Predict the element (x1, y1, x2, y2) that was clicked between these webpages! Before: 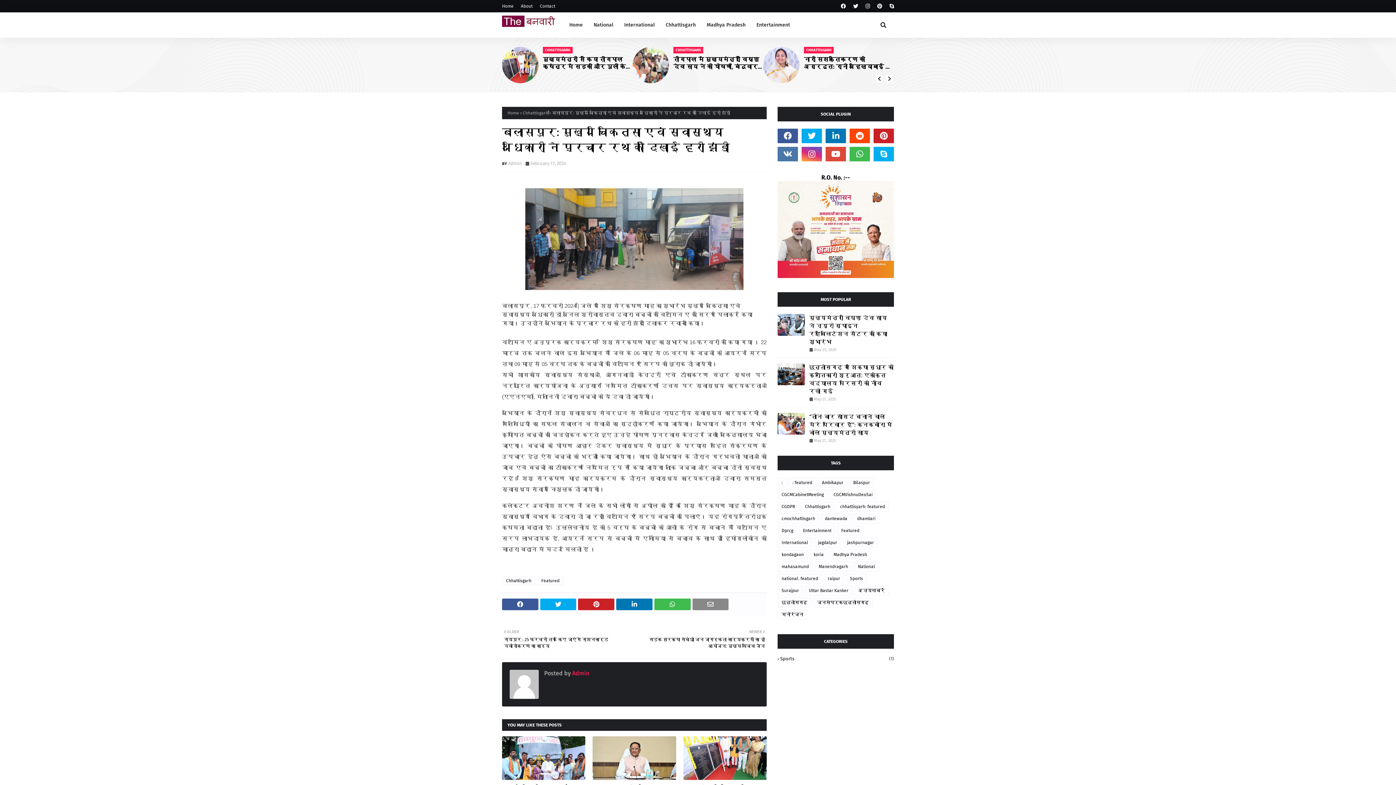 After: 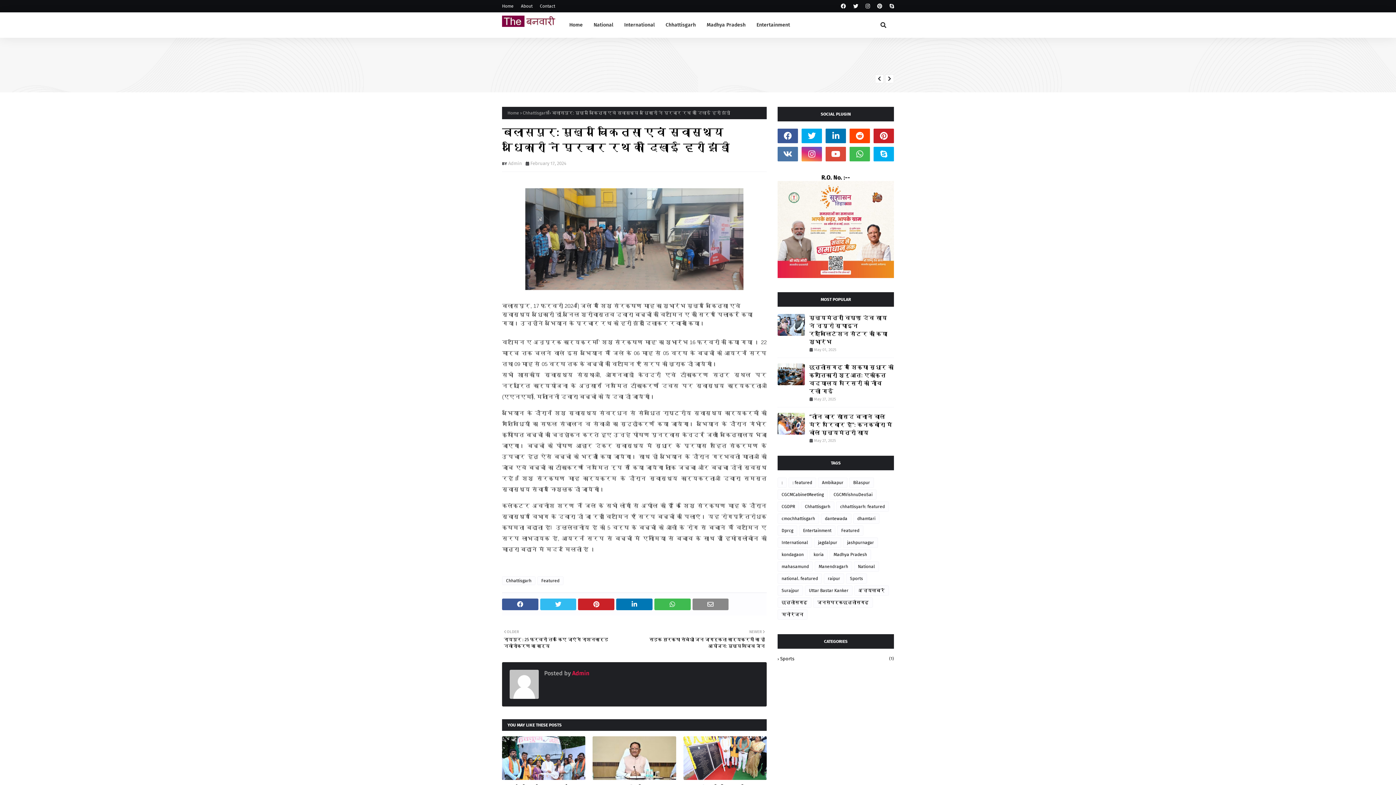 Action: bbox: (540, 598, 576, 610)